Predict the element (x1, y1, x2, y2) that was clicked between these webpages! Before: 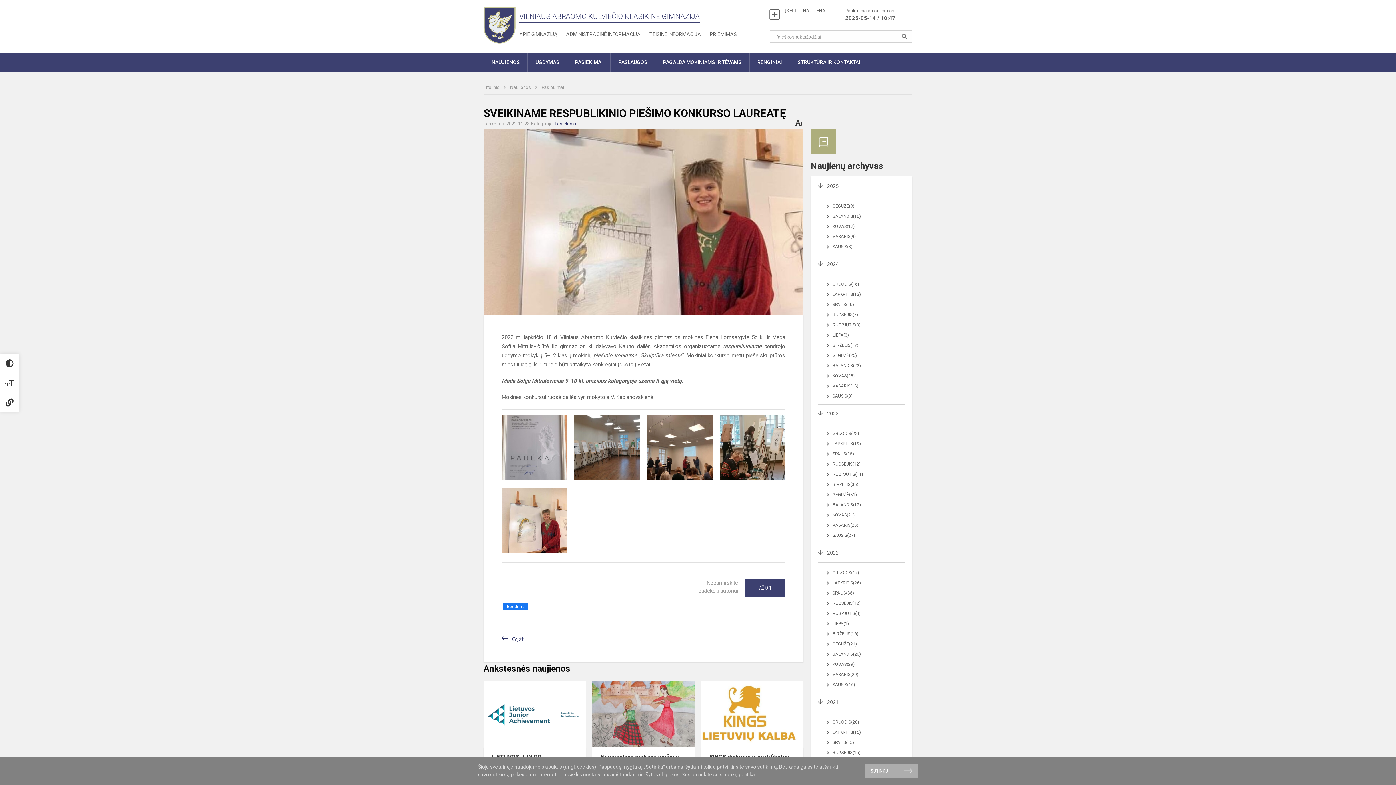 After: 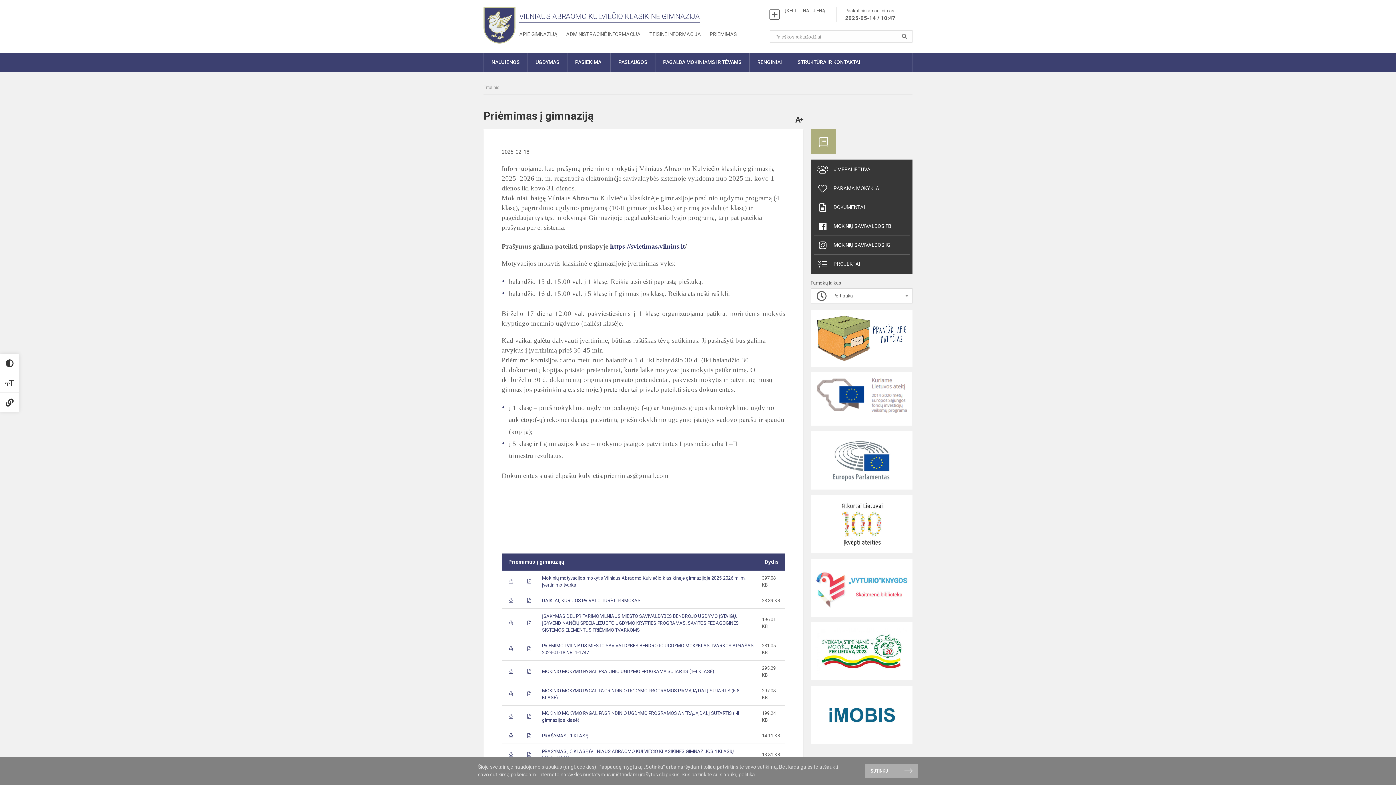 Action: label: PRIĖMIMAS bbox: (709, 31, 737, 37)